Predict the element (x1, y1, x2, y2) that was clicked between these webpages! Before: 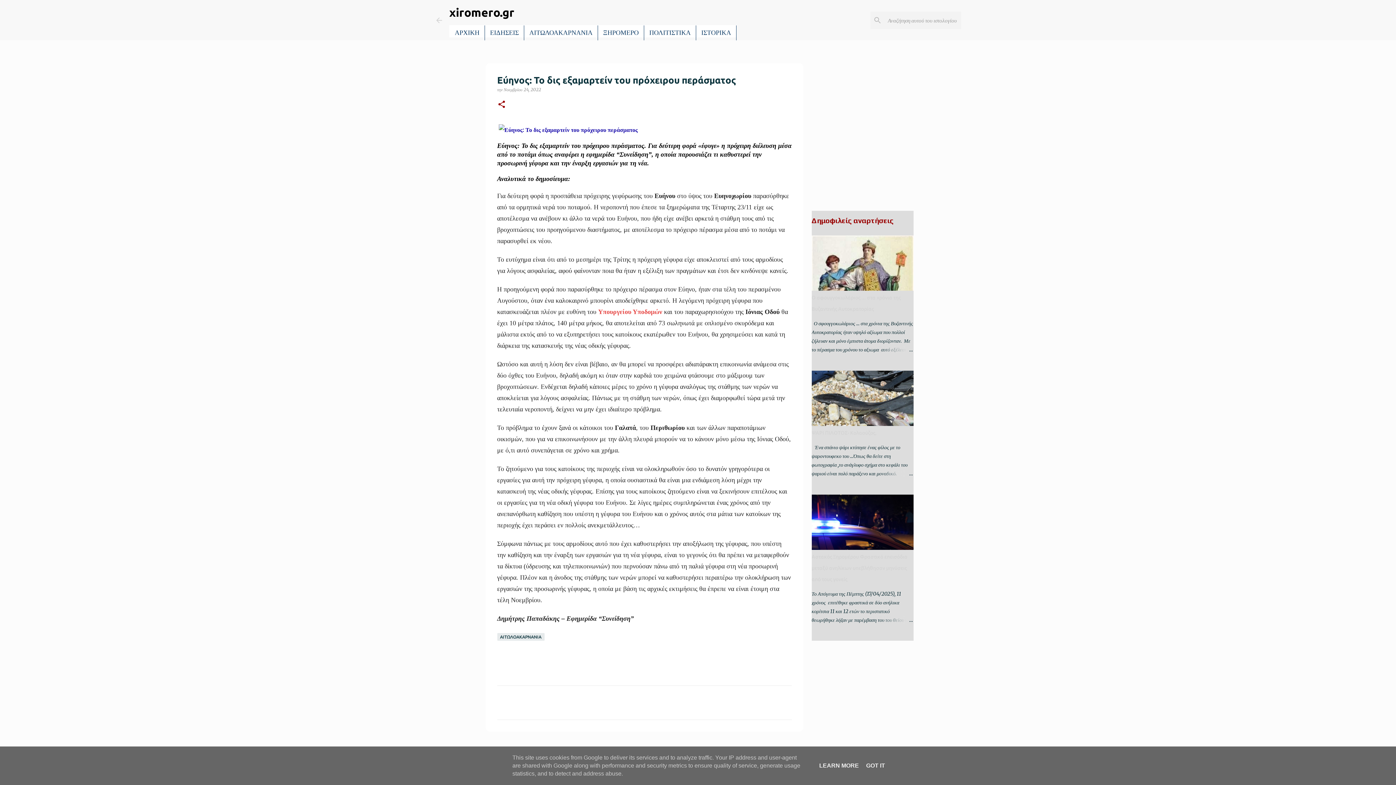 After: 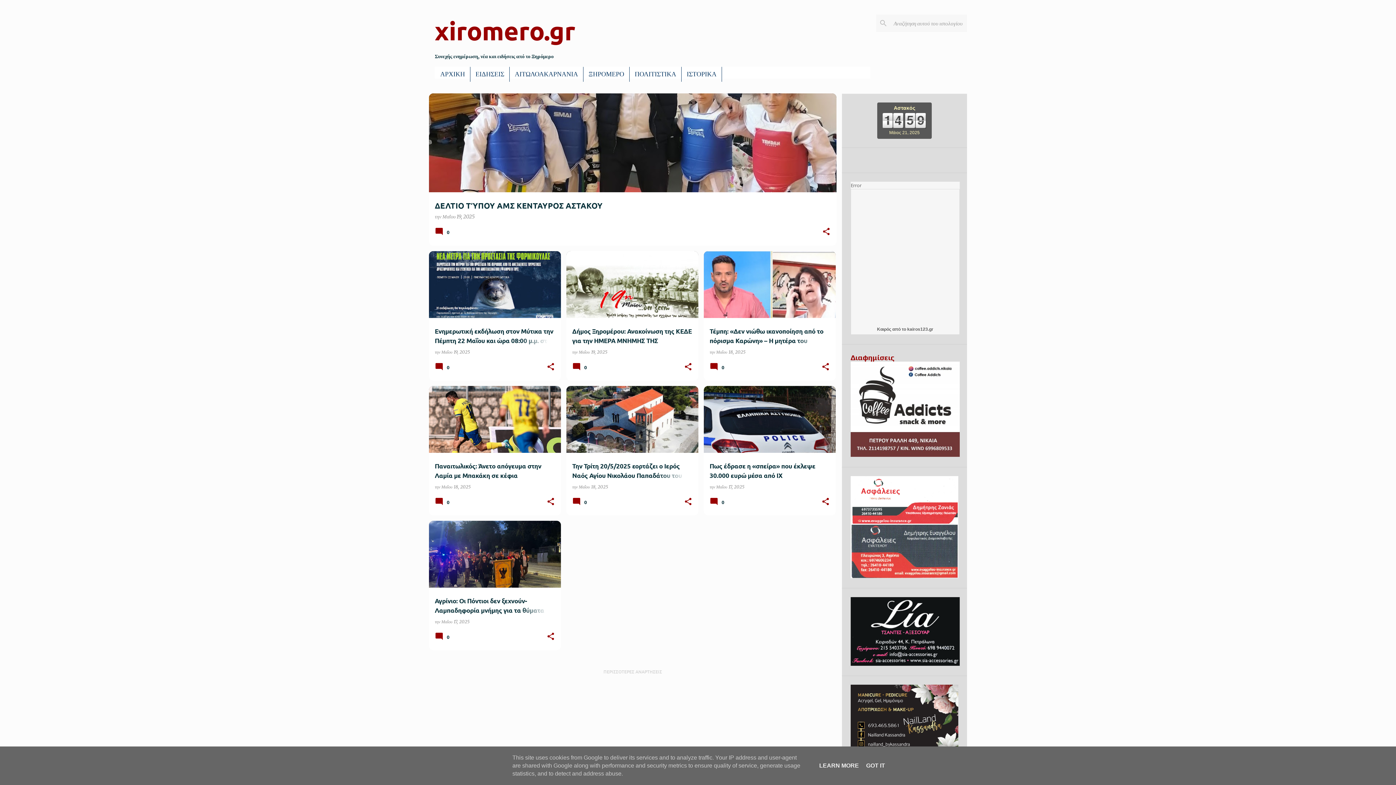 Action: bbox: (434, 15, 443, 24)